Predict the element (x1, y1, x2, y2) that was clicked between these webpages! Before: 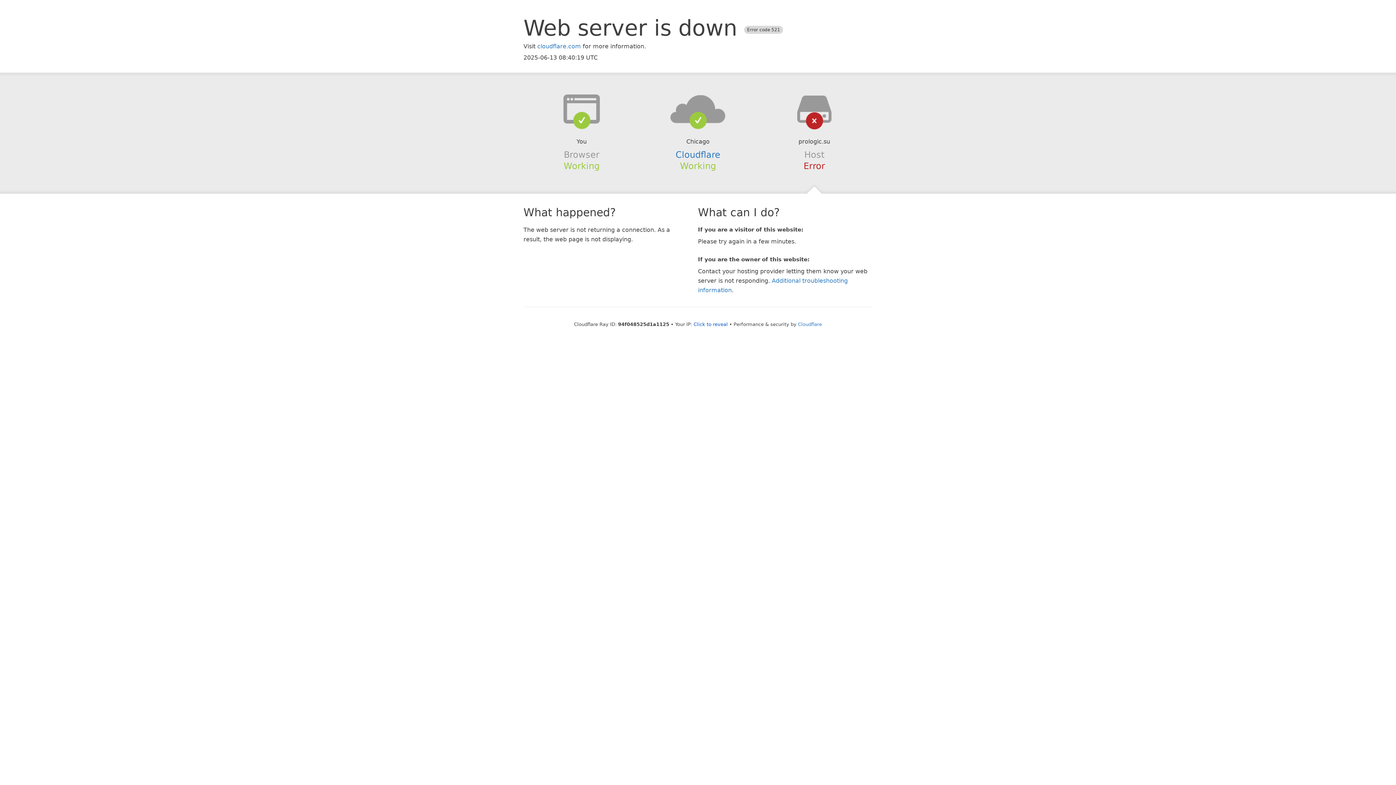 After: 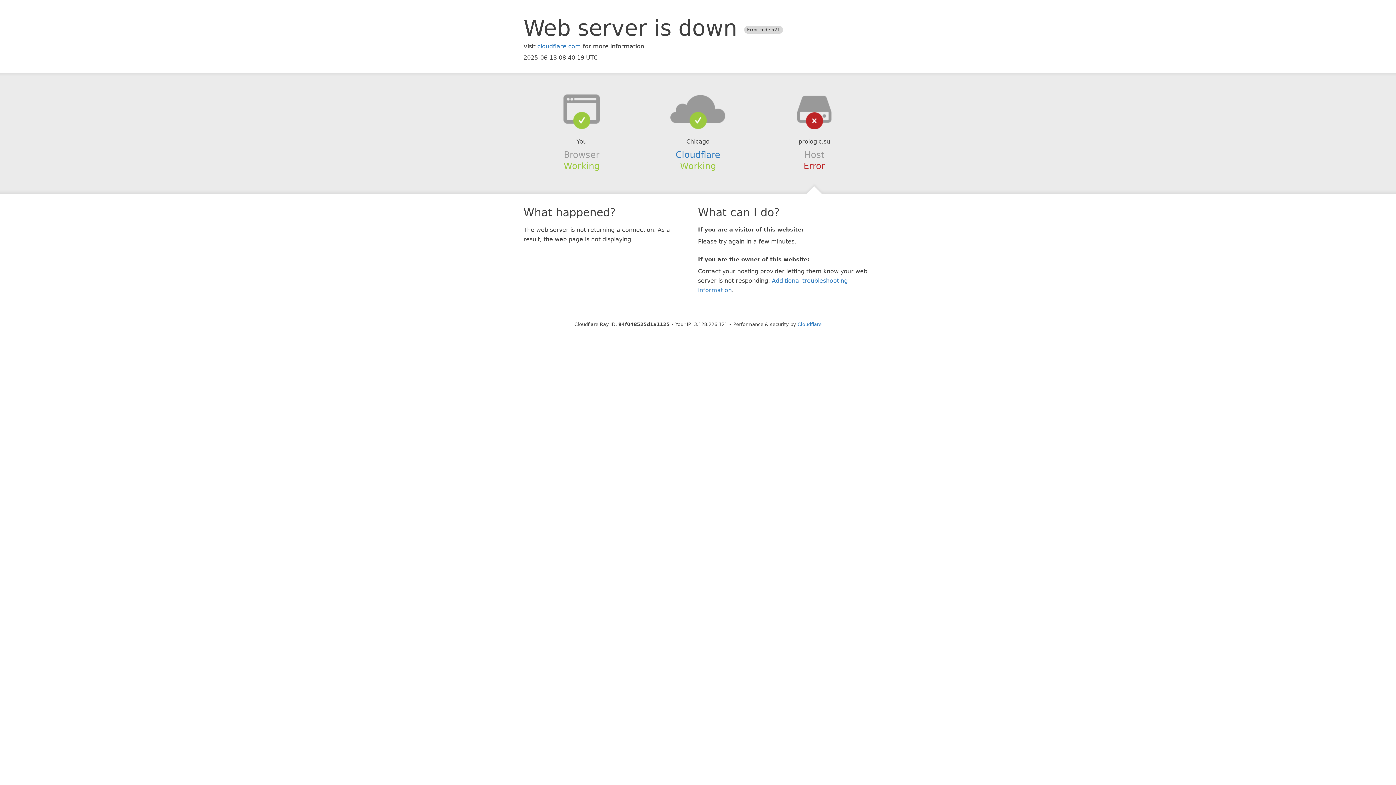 Action: label: Click to reveal bbox: (693, 321, 728, 327)